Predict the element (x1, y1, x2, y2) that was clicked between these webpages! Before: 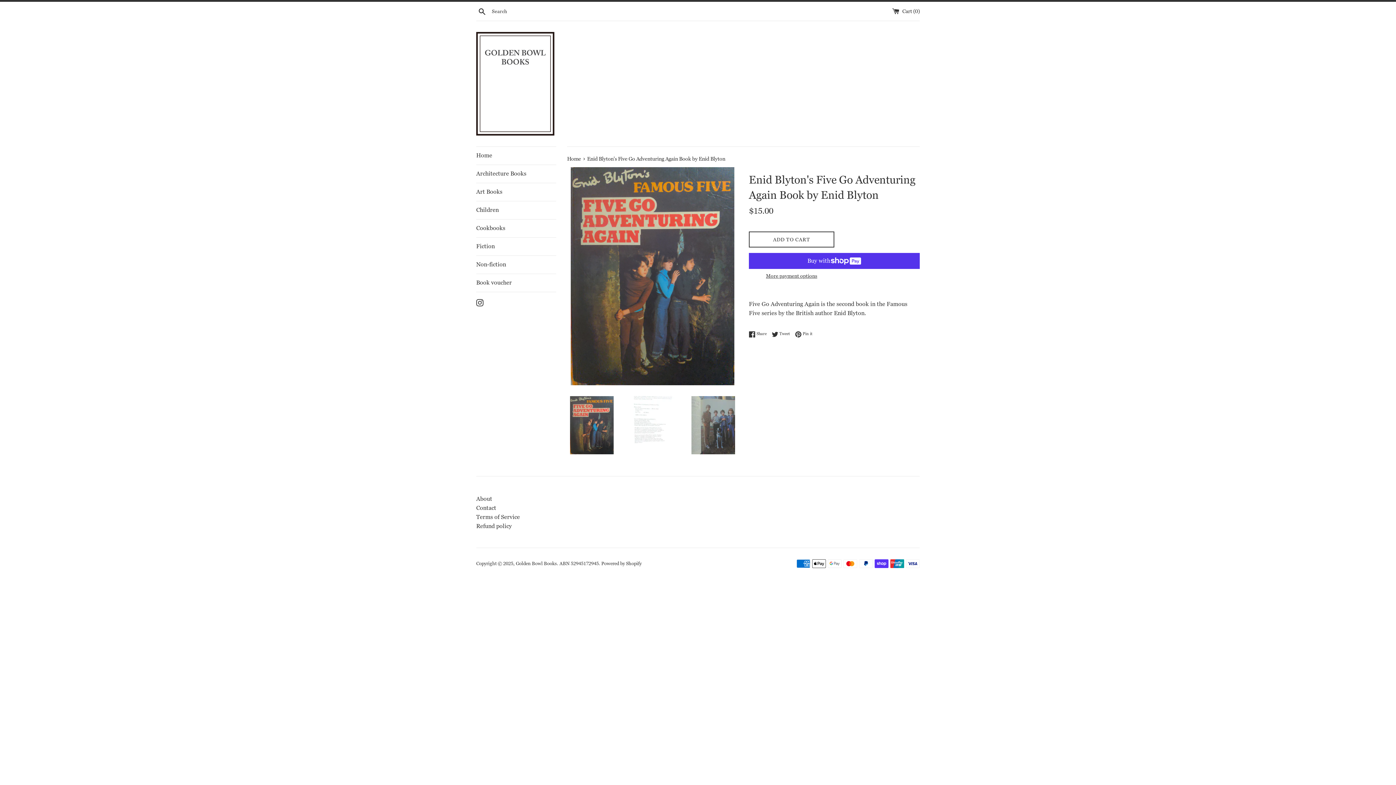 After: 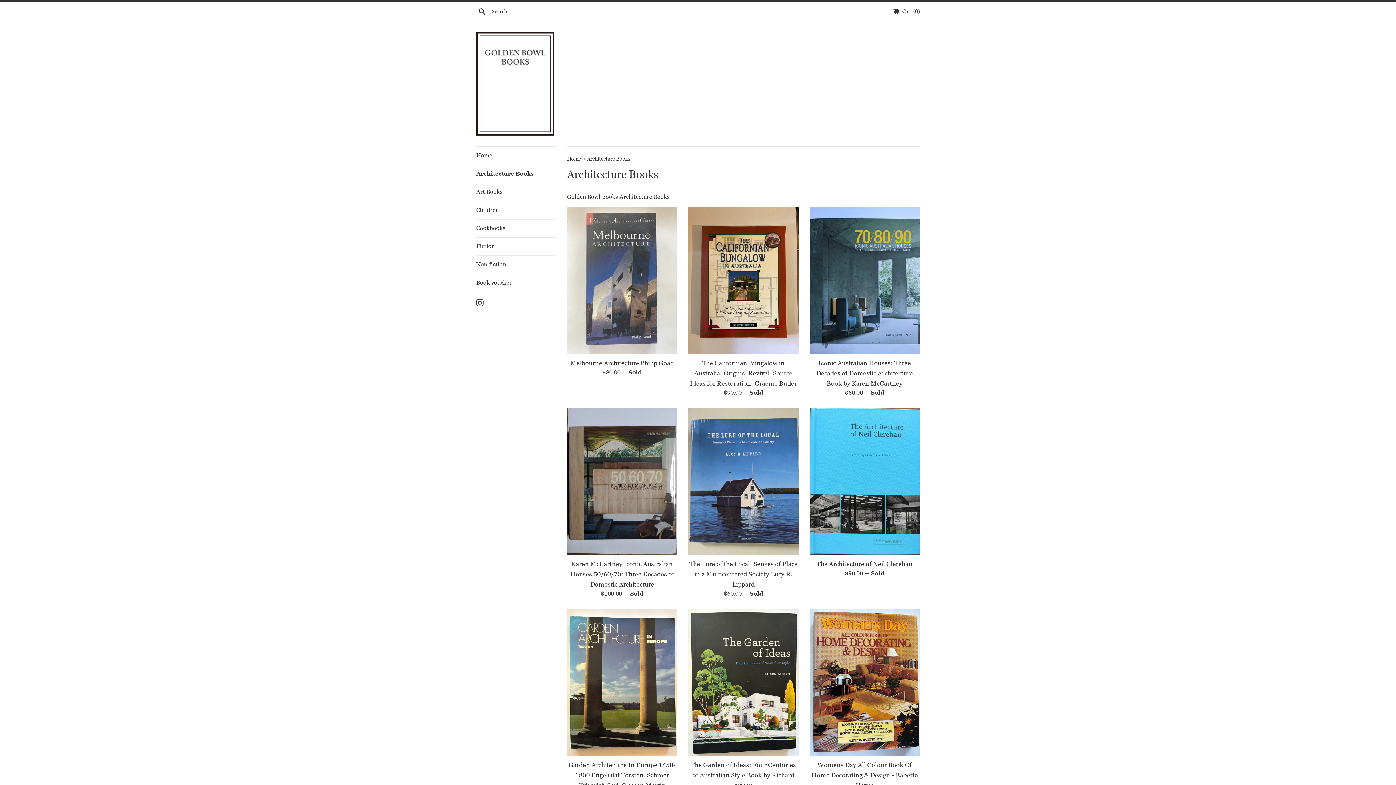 Action: label: Architecture Books bbox: (476, 165, 556, 182)